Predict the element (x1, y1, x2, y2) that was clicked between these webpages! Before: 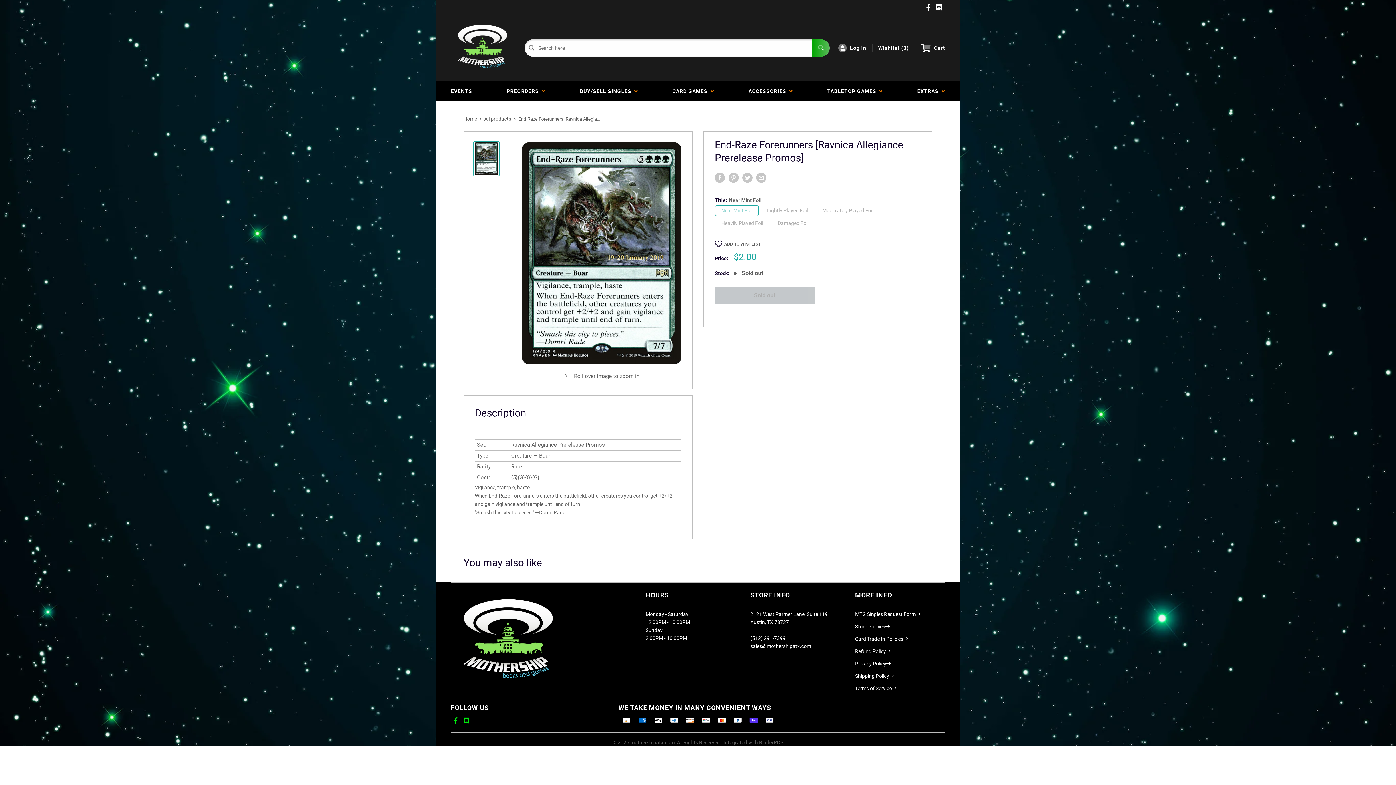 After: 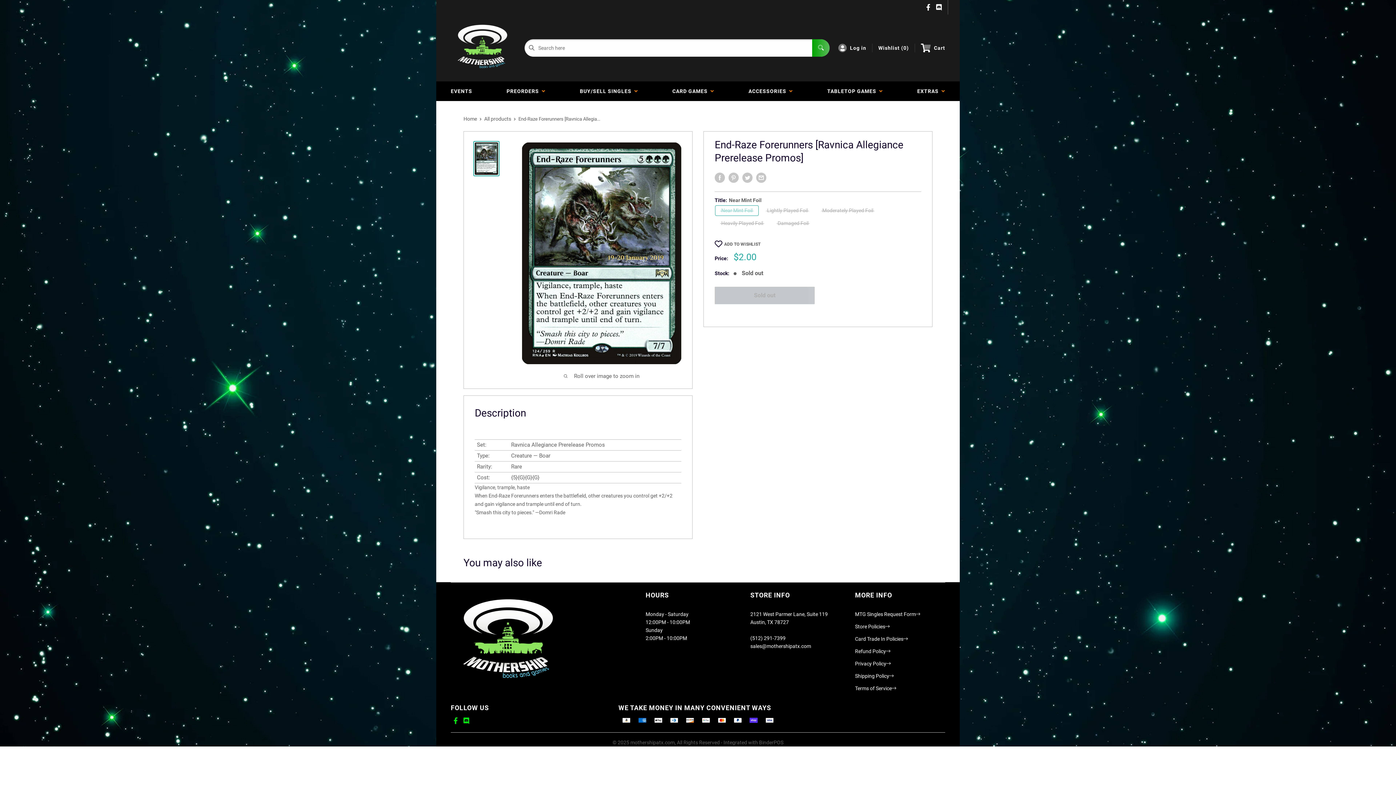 Action: bbox: (948, 0, 960, 14)